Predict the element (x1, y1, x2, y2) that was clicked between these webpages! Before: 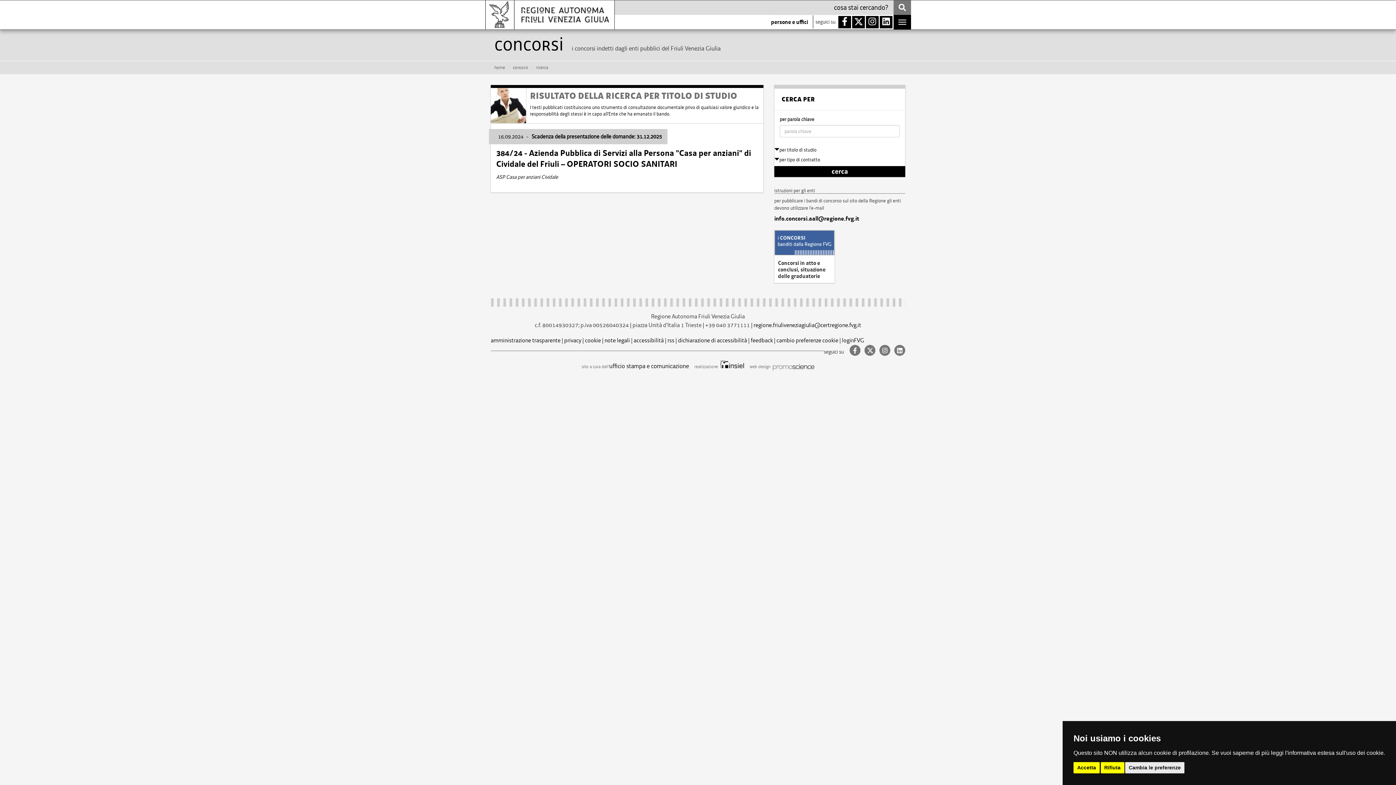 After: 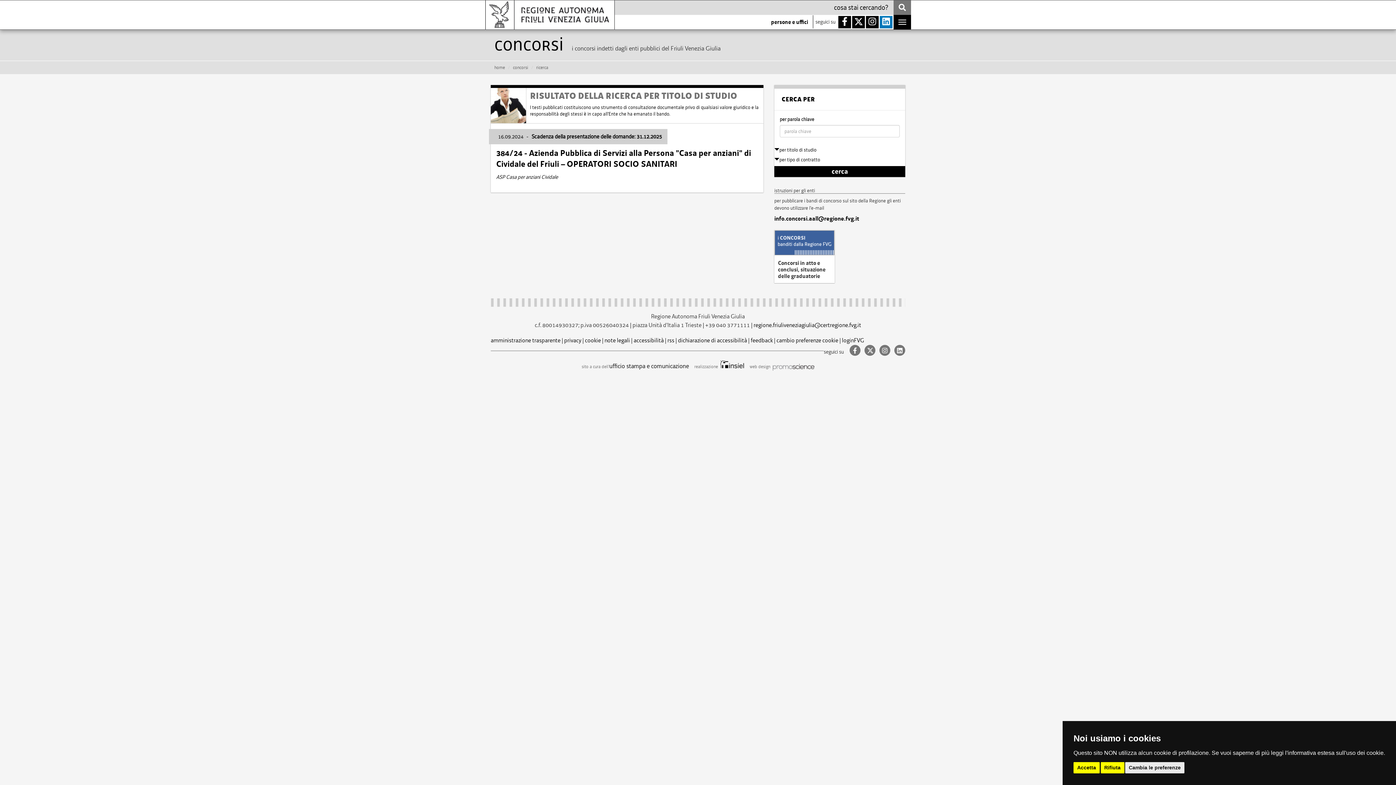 Action: bbox: (880, 16, 892, 28)